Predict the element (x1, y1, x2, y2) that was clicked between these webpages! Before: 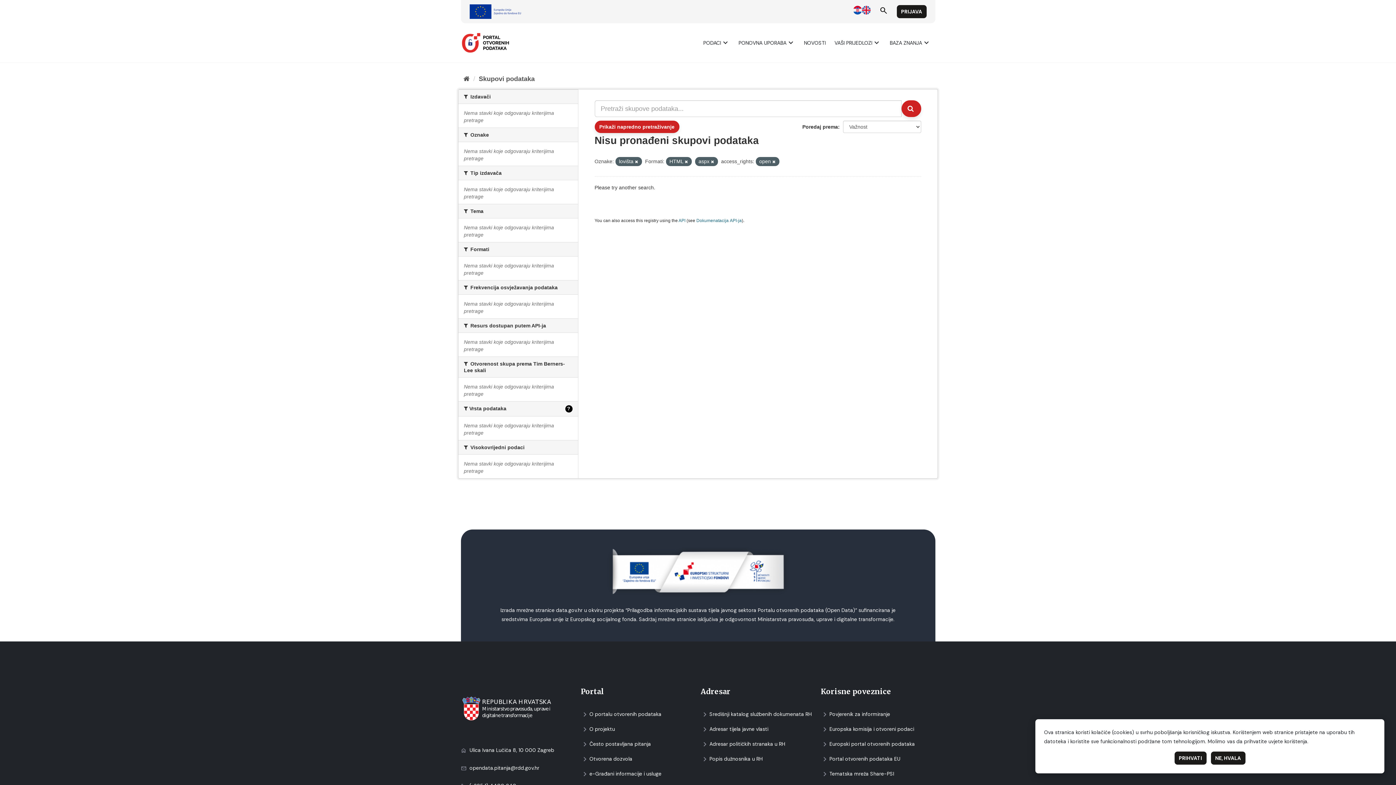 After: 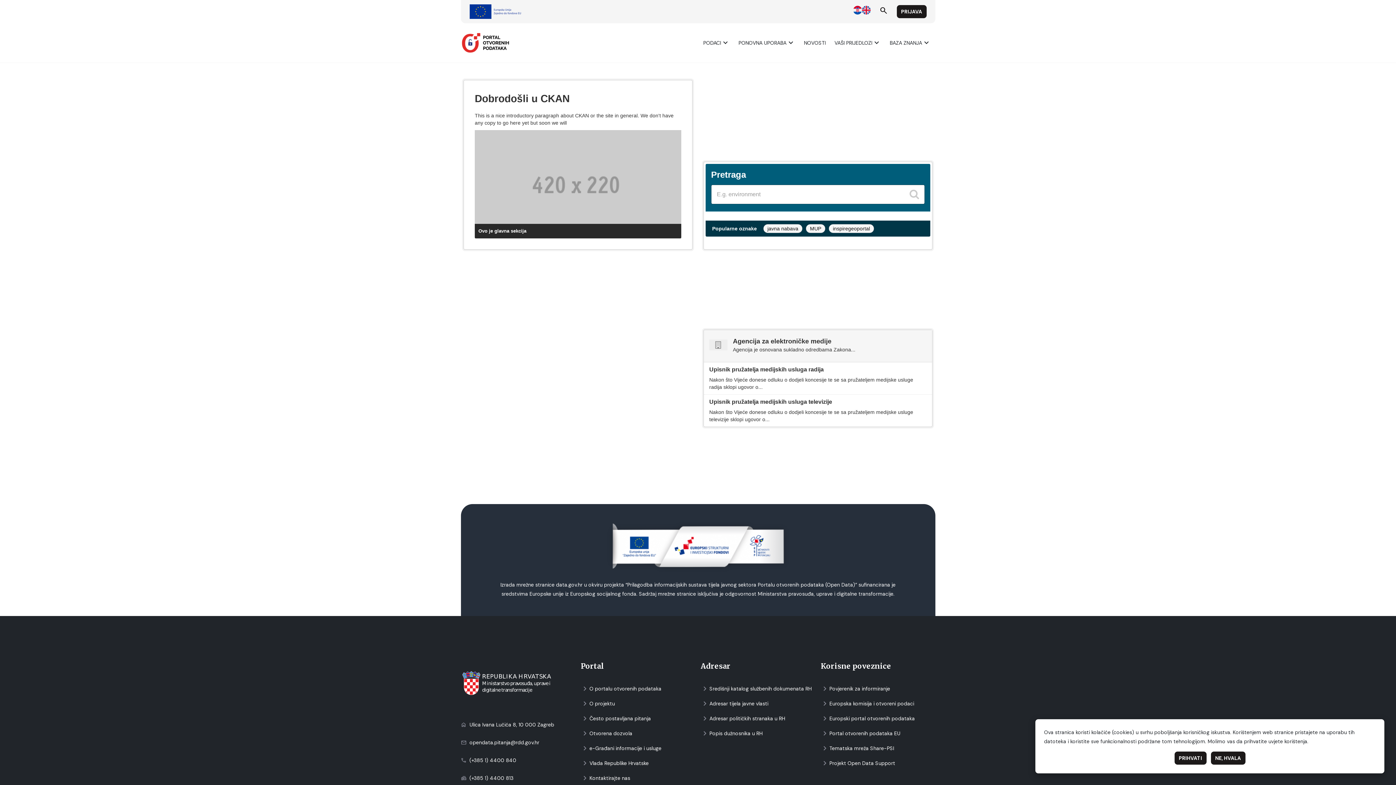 Action: label: Početаk bbox: (463, 75, 469, 82)